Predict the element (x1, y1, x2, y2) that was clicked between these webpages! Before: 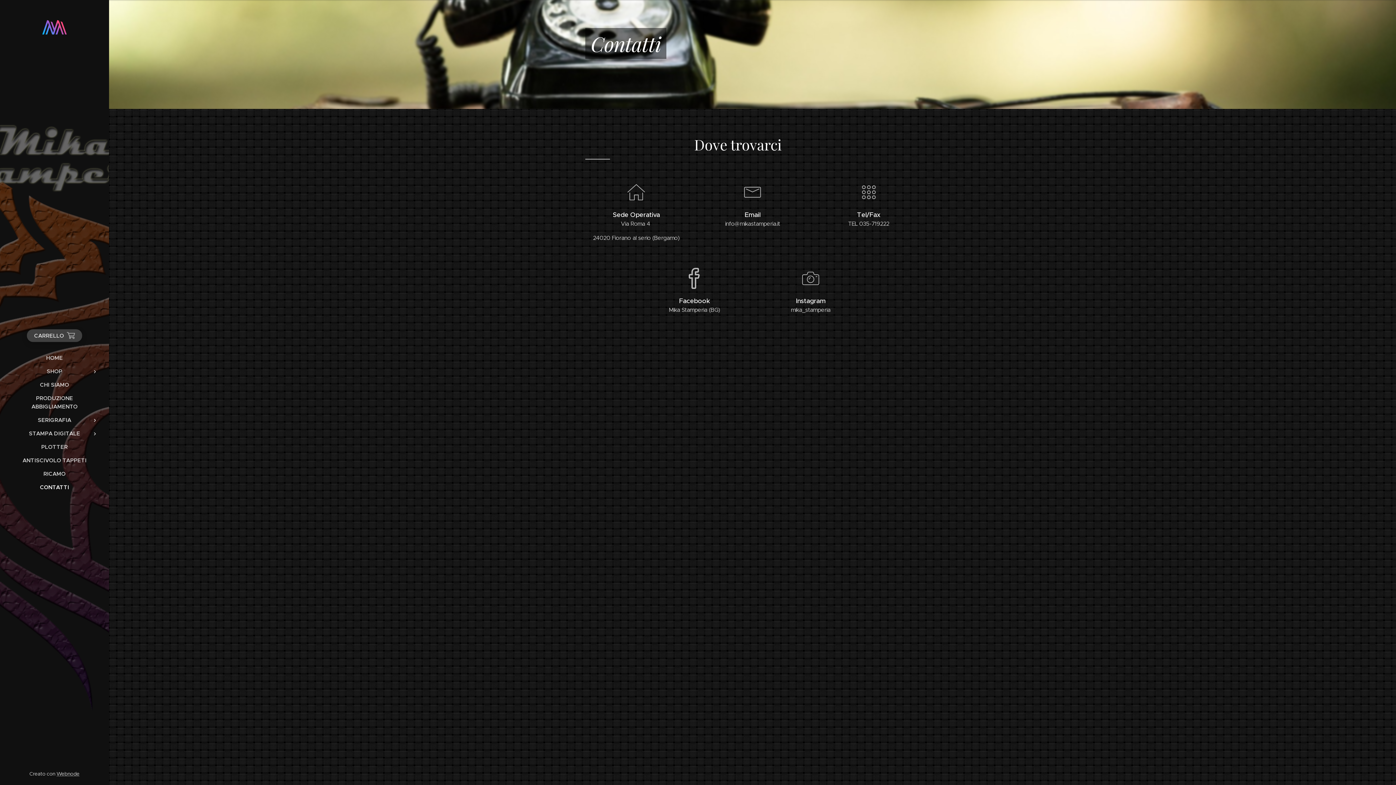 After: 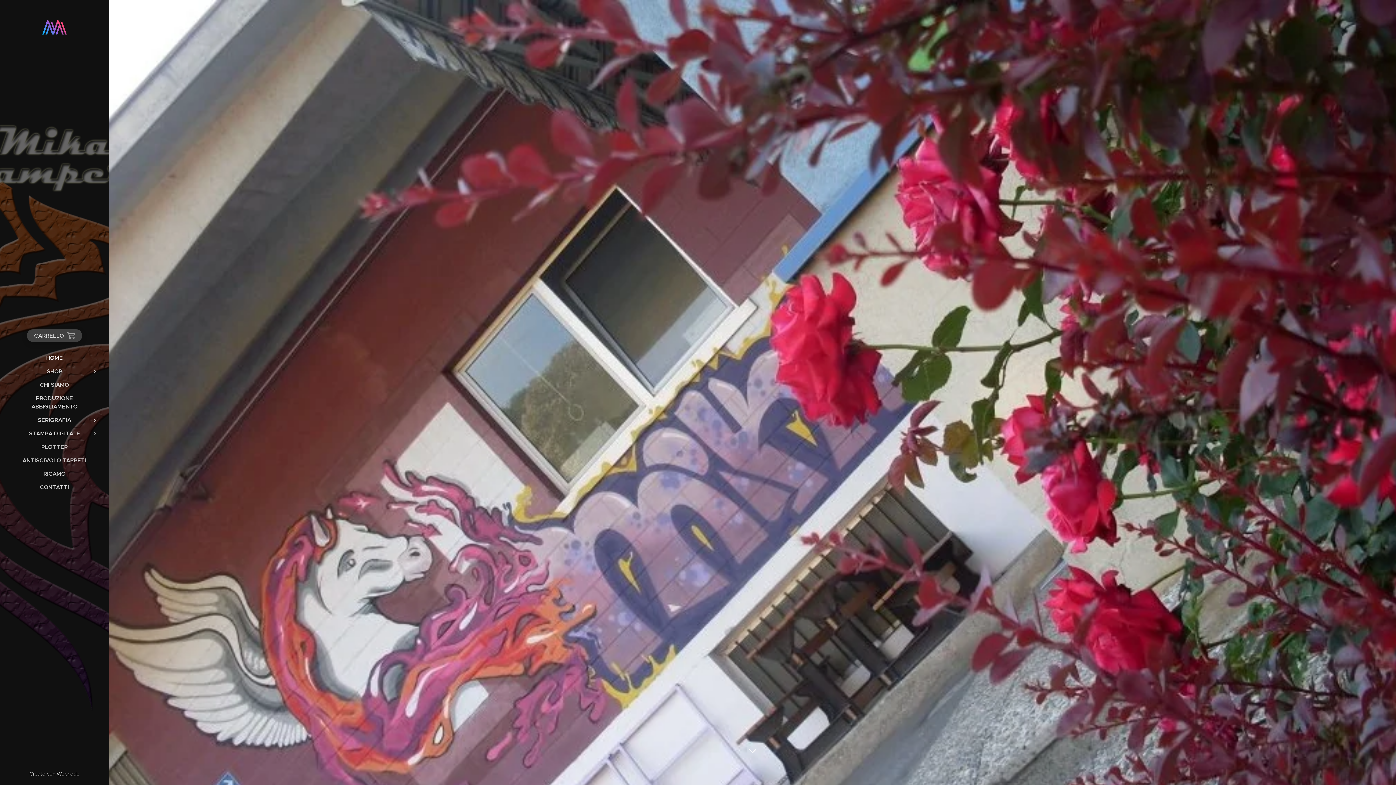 Action: bbox: (10, 14, 98, 54)